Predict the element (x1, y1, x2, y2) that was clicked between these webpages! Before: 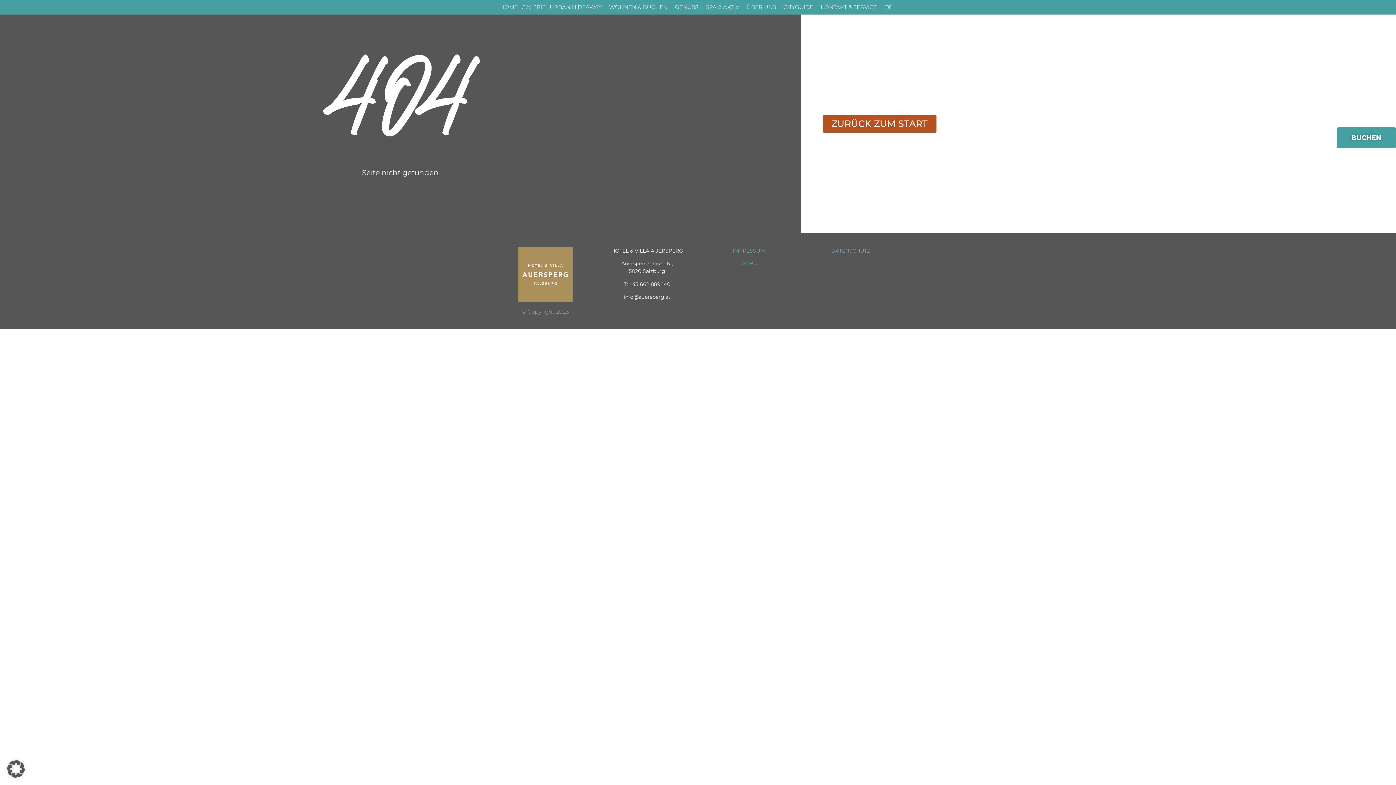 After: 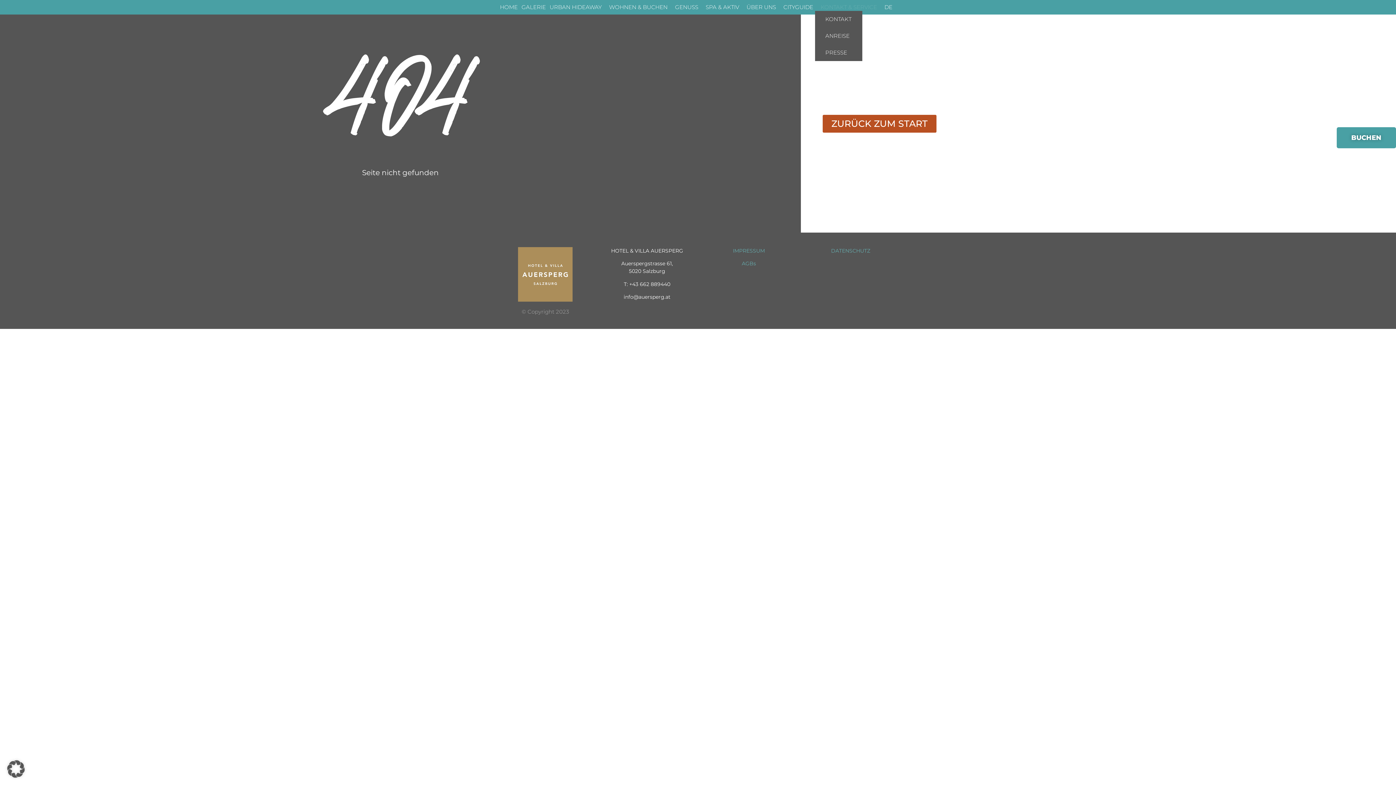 Action: bbox: (815, 3, 886, 10) label: KONTAKT & SERVICE